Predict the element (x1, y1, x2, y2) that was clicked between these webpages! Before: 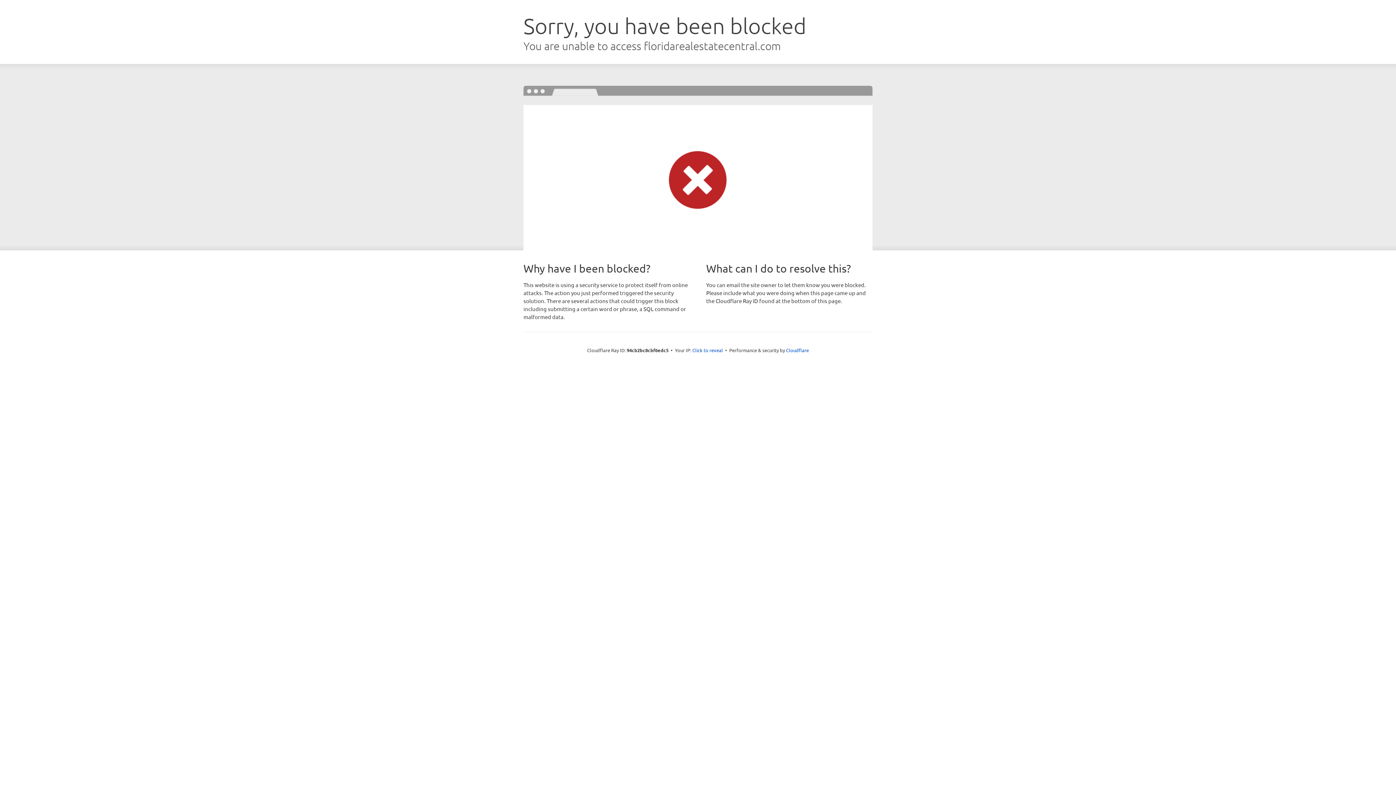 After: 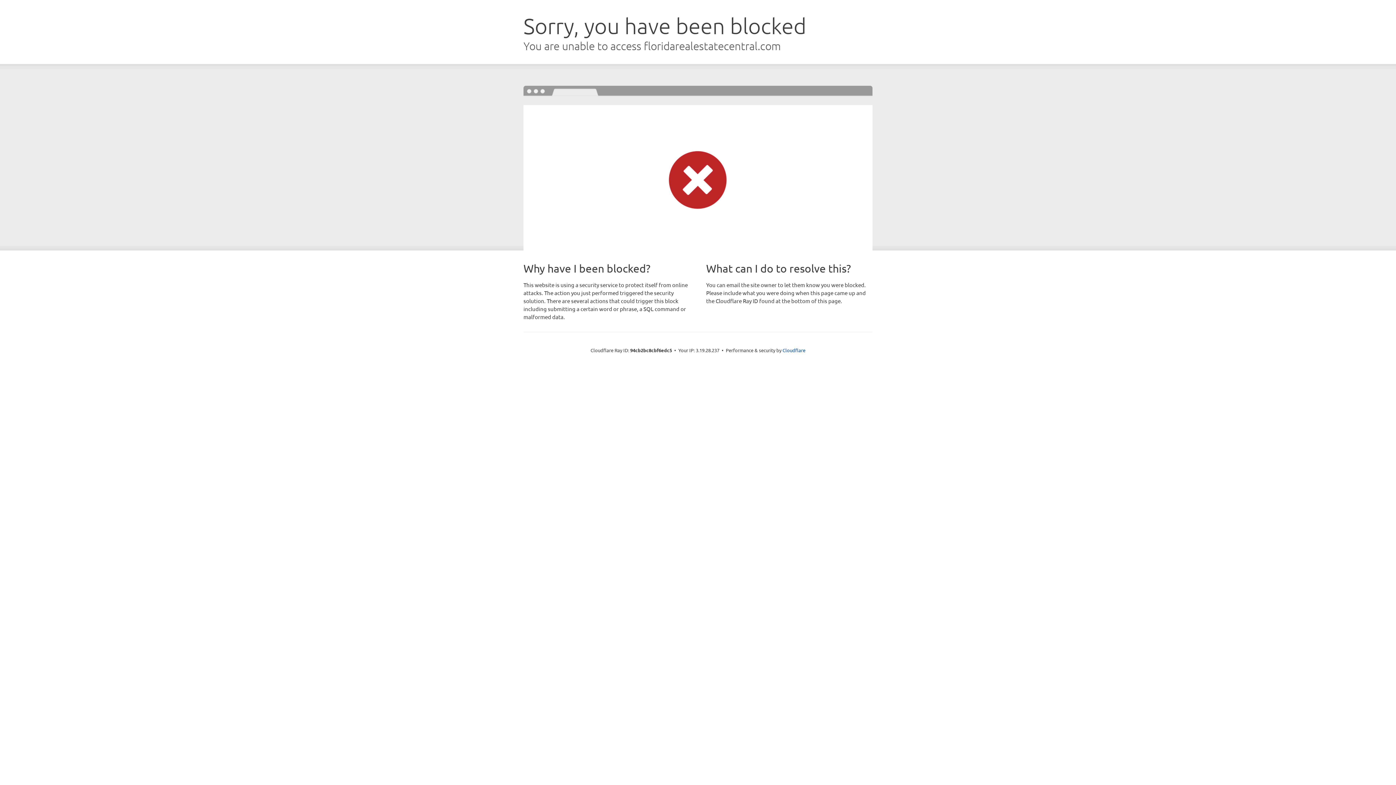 Action: bbox: (692, 346, 723, 353) label: Click to reveal